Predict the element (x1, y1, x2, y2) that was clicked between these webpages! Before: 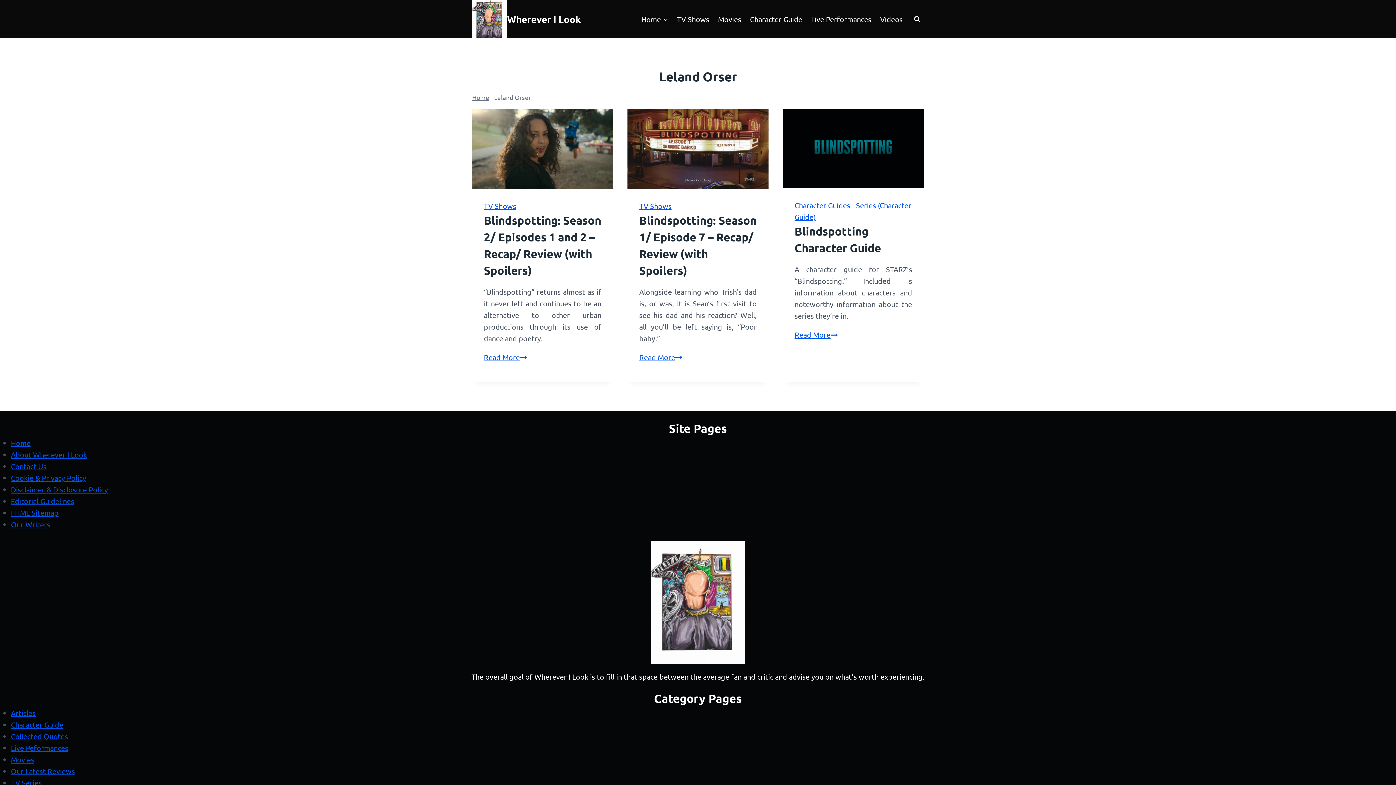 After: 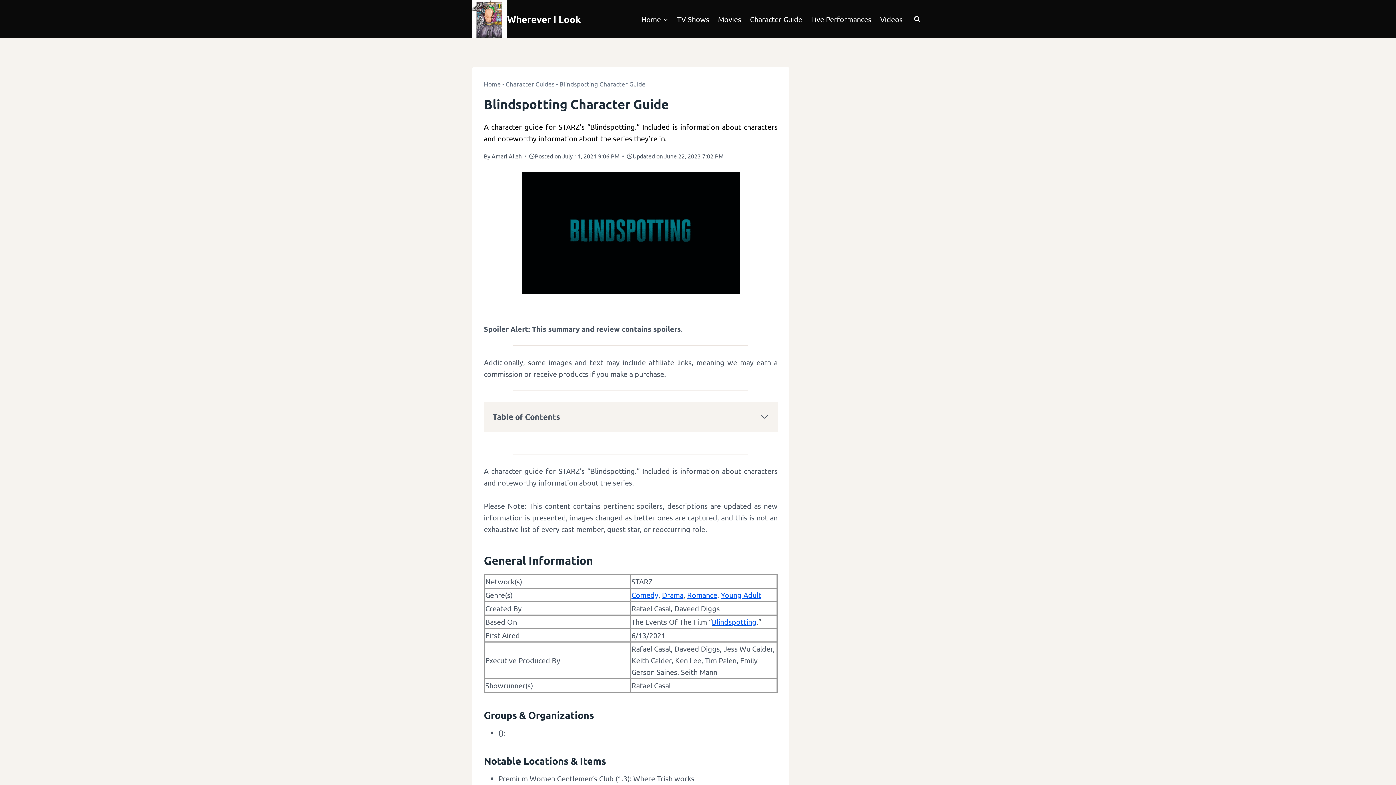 Action: label: Read More
Blindspotting Character Guide bbox: (794, 330, 838, 339)